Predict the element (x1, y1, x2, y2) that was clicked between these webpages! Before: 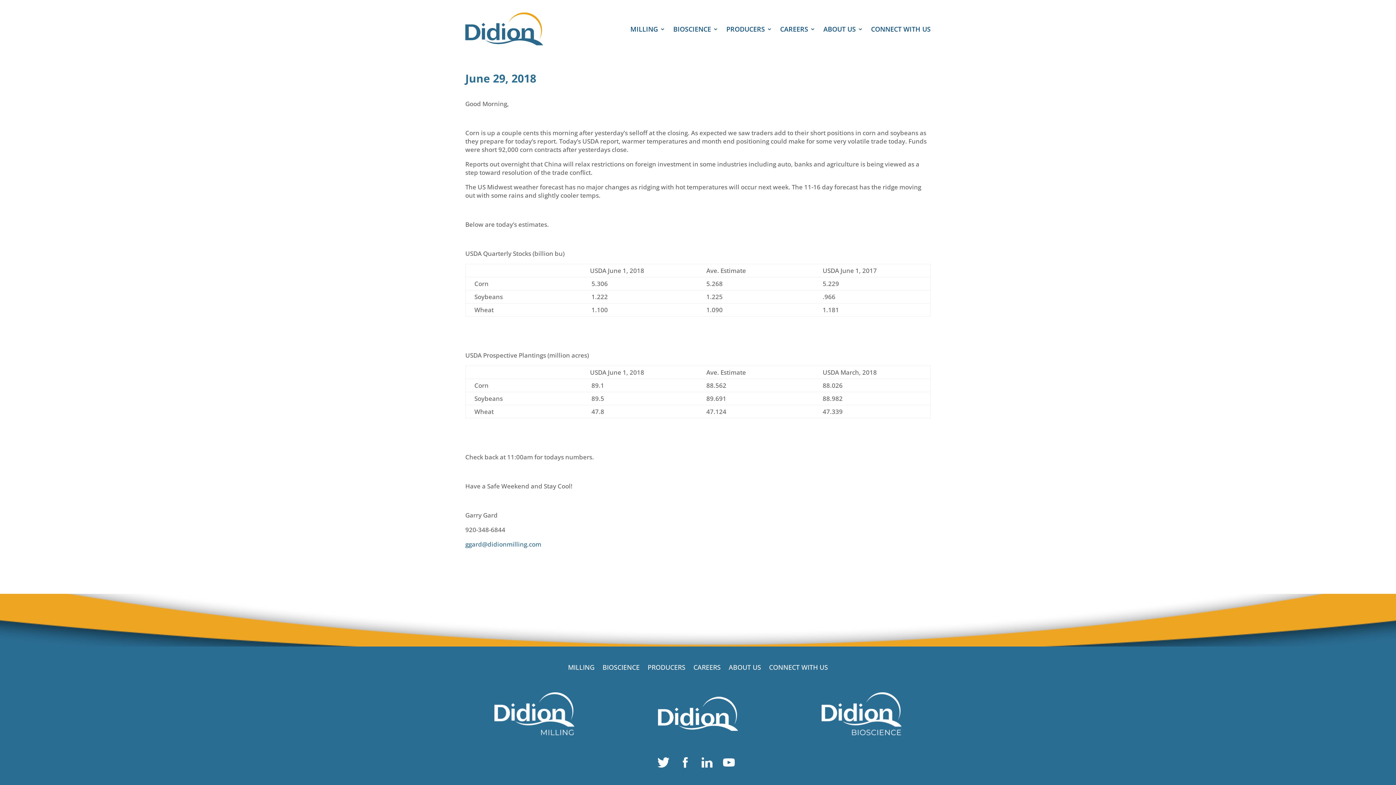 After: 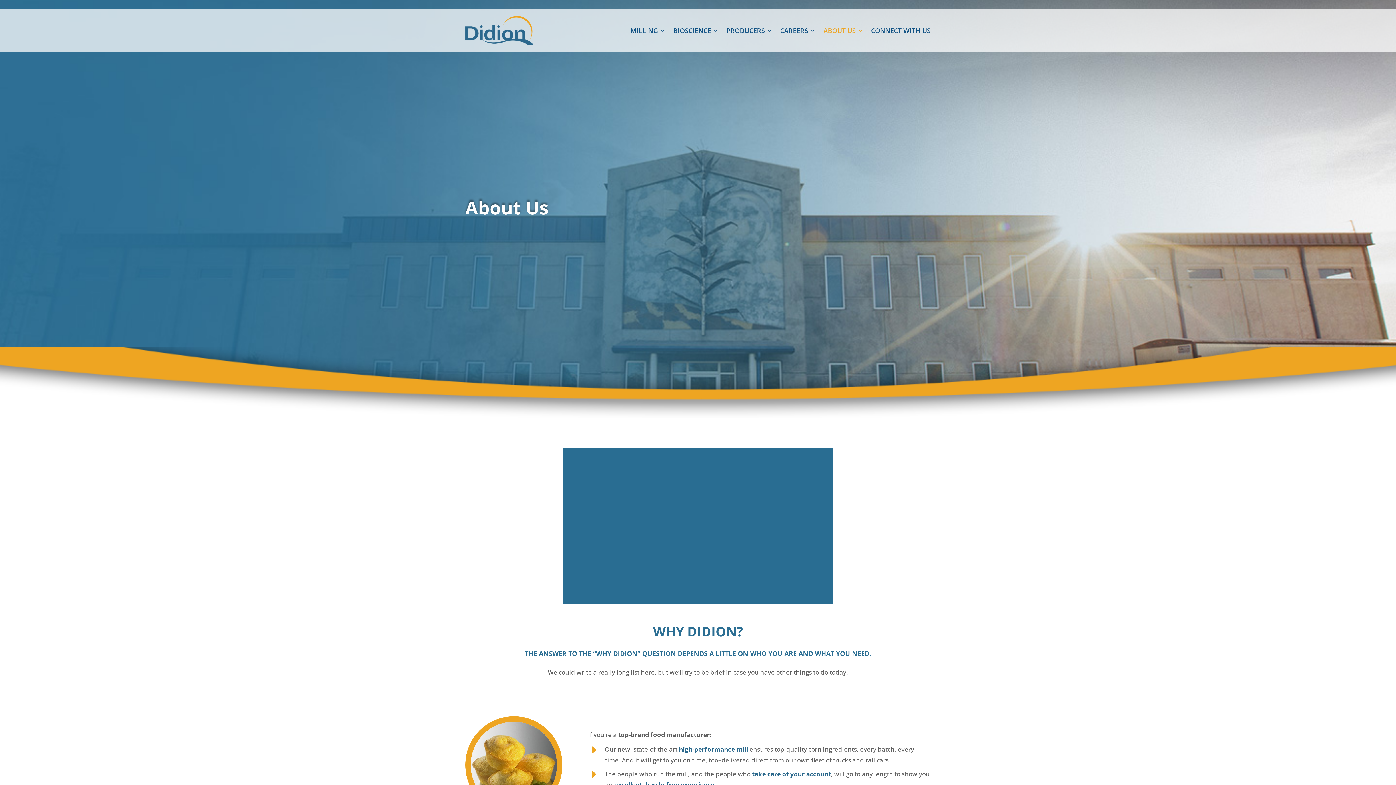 Action: label: ABOUT US bbox: (728, 665, 761, 673)